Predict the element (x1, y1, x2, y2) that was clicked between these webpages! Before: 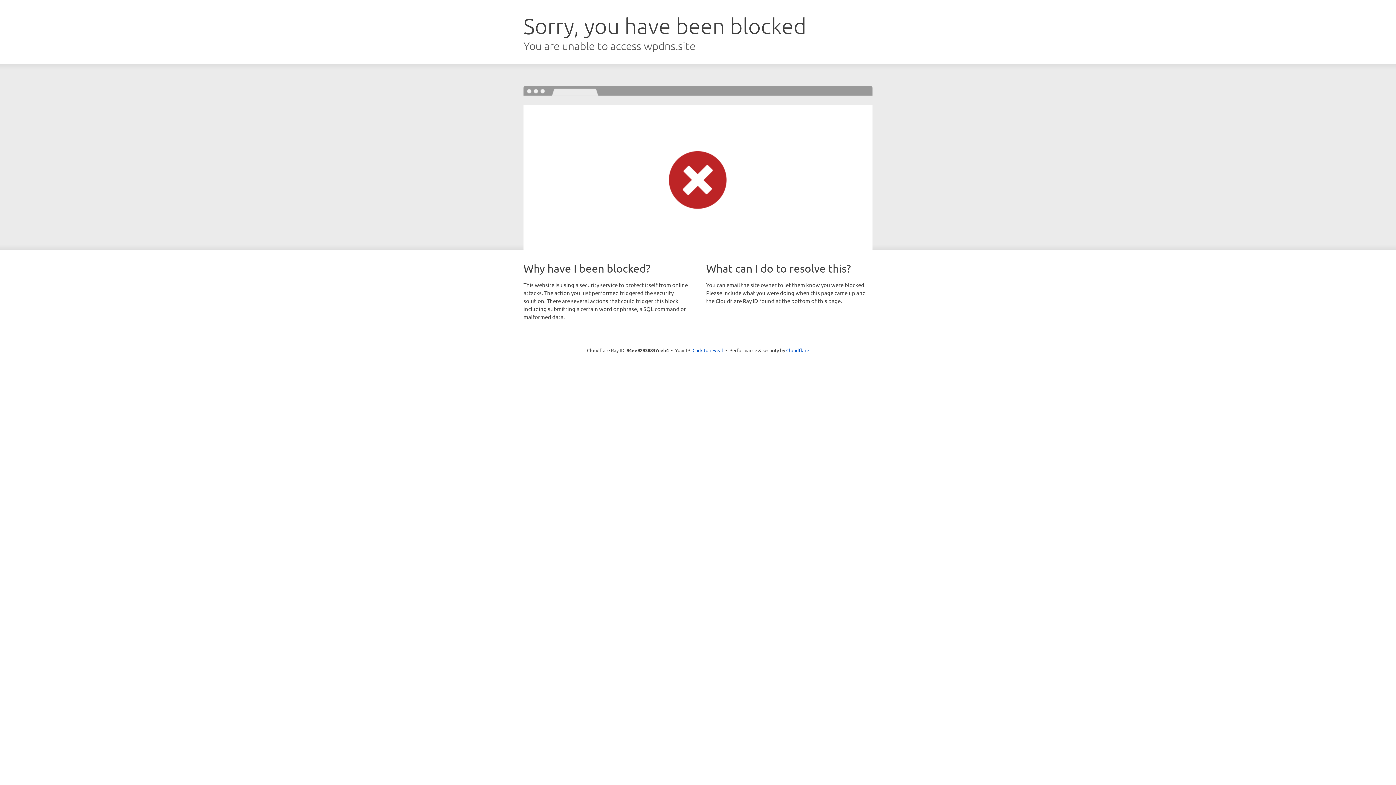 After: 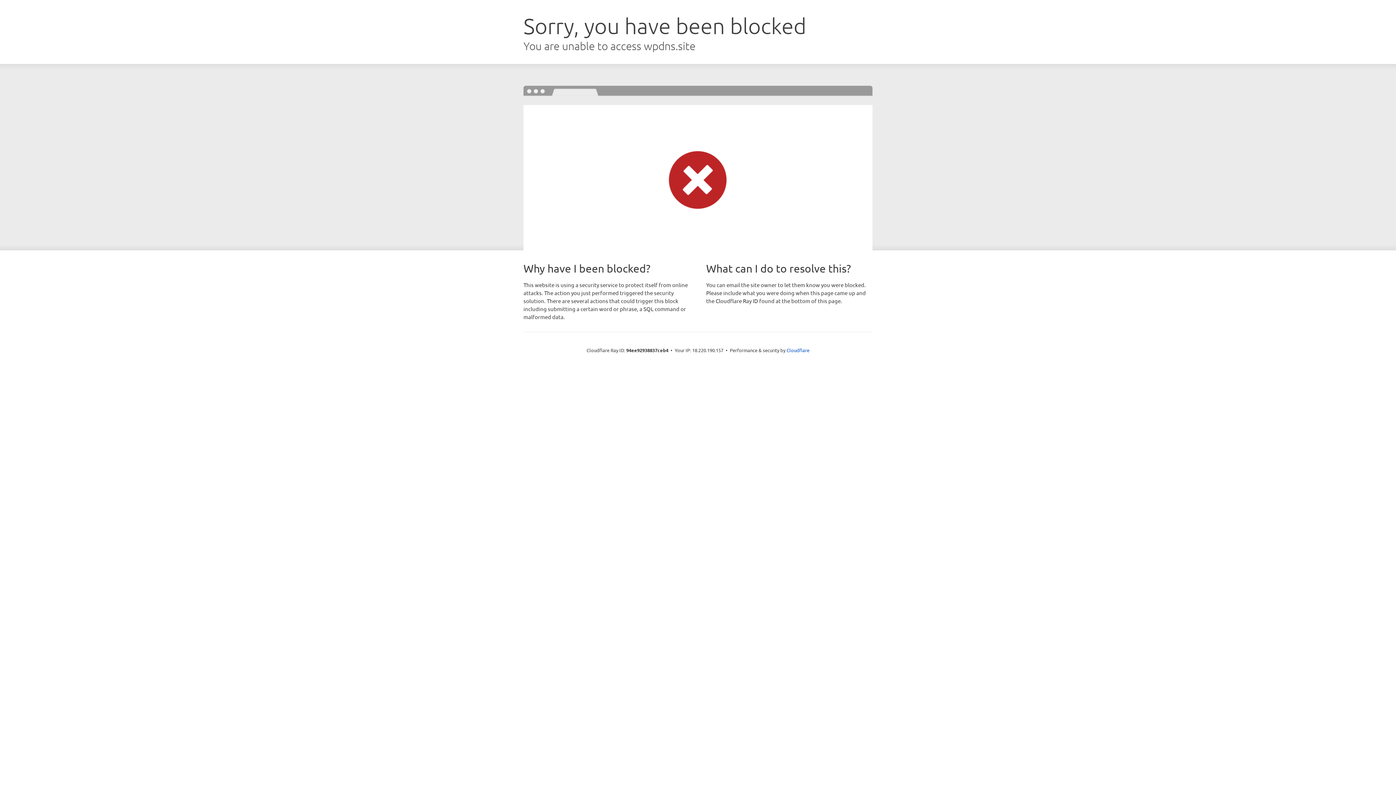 Action: label: Click to reveal bbox: (692, 346, 723, 353)